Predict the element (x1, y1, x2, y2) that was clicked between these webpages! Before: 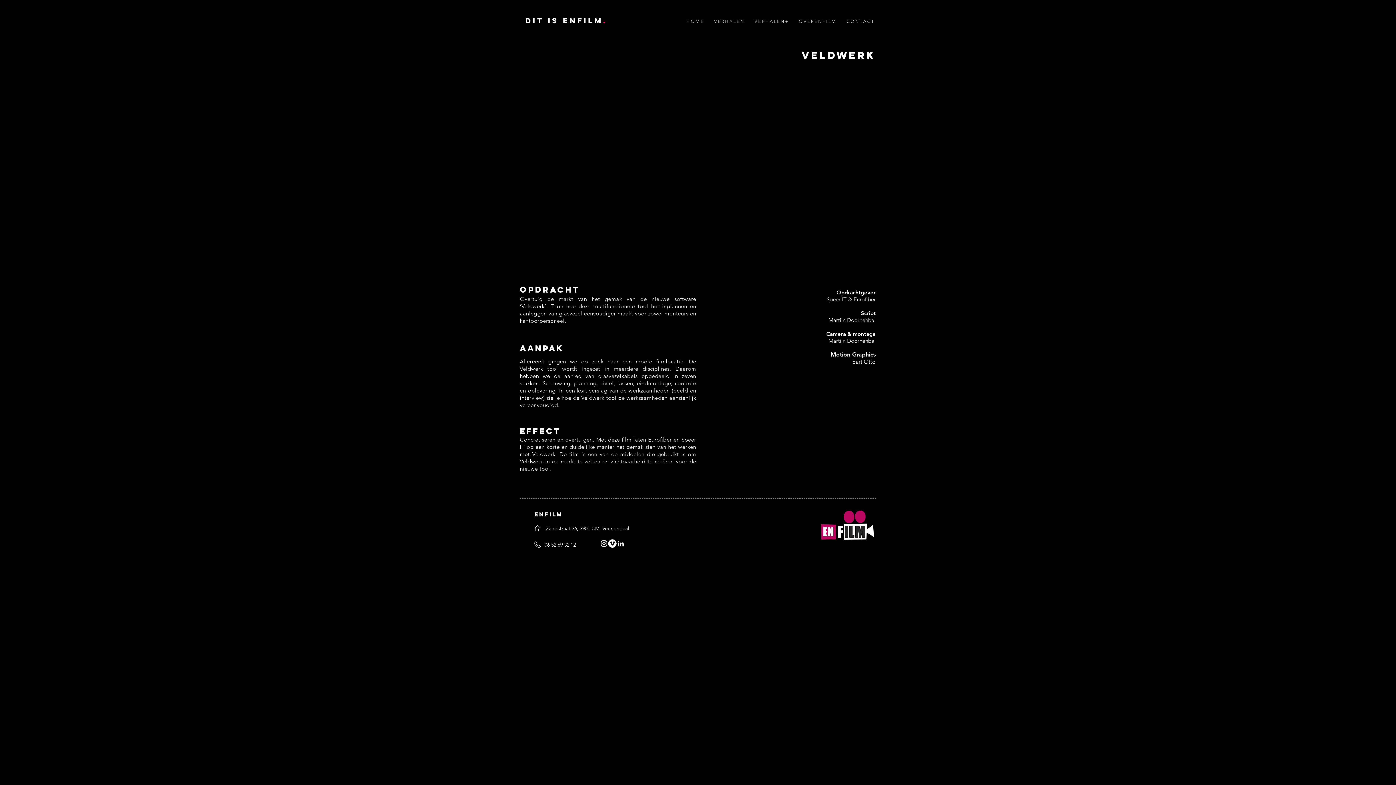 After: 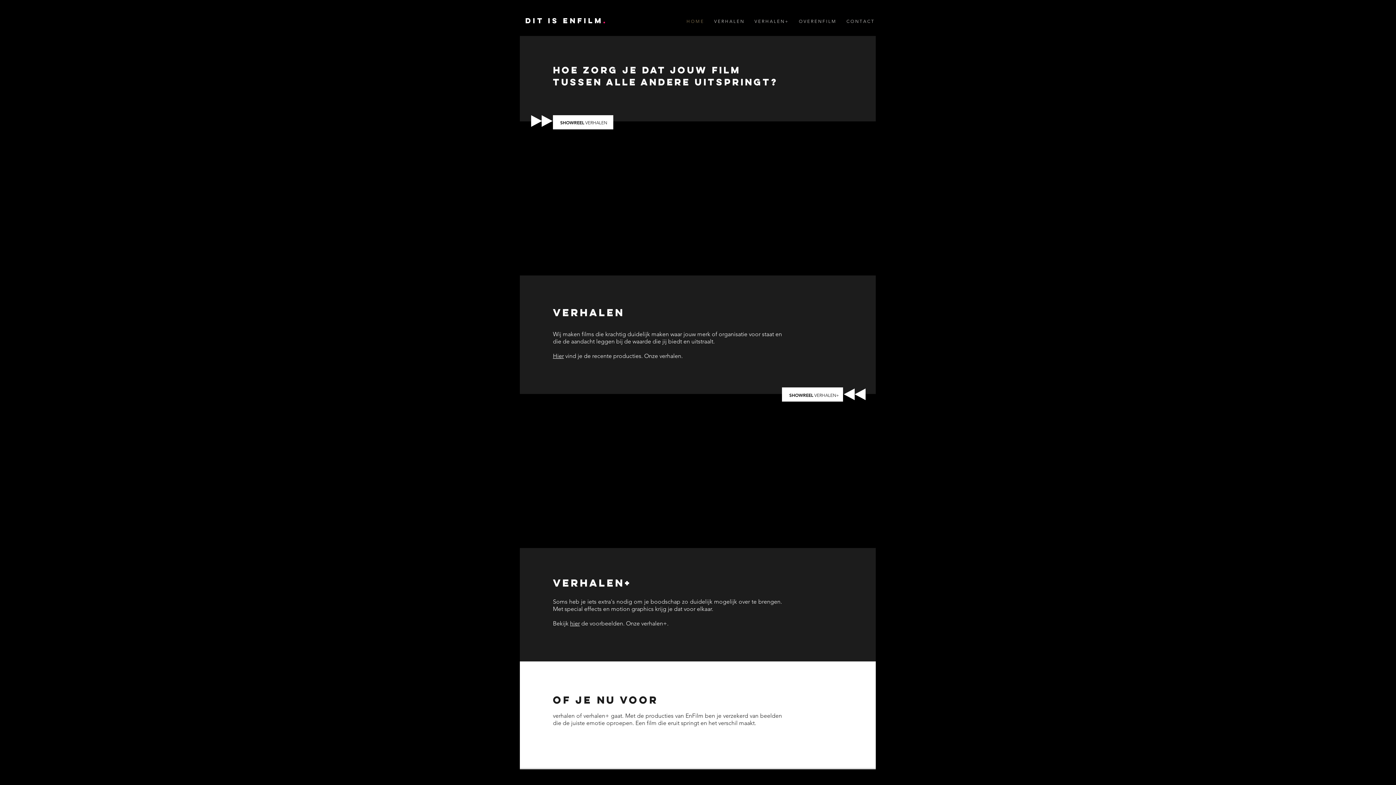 Action: label: H O M E bbox: (681, 16, 708, 26)